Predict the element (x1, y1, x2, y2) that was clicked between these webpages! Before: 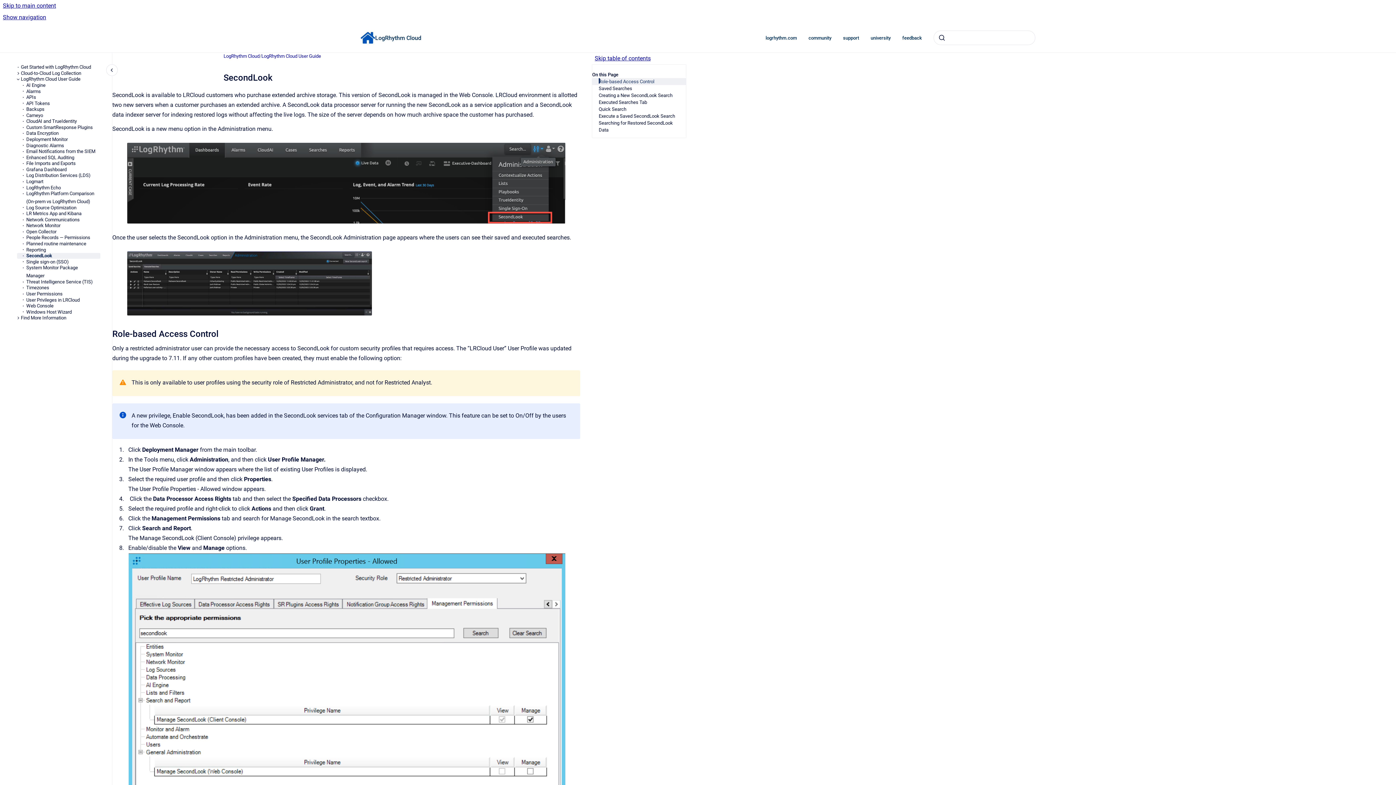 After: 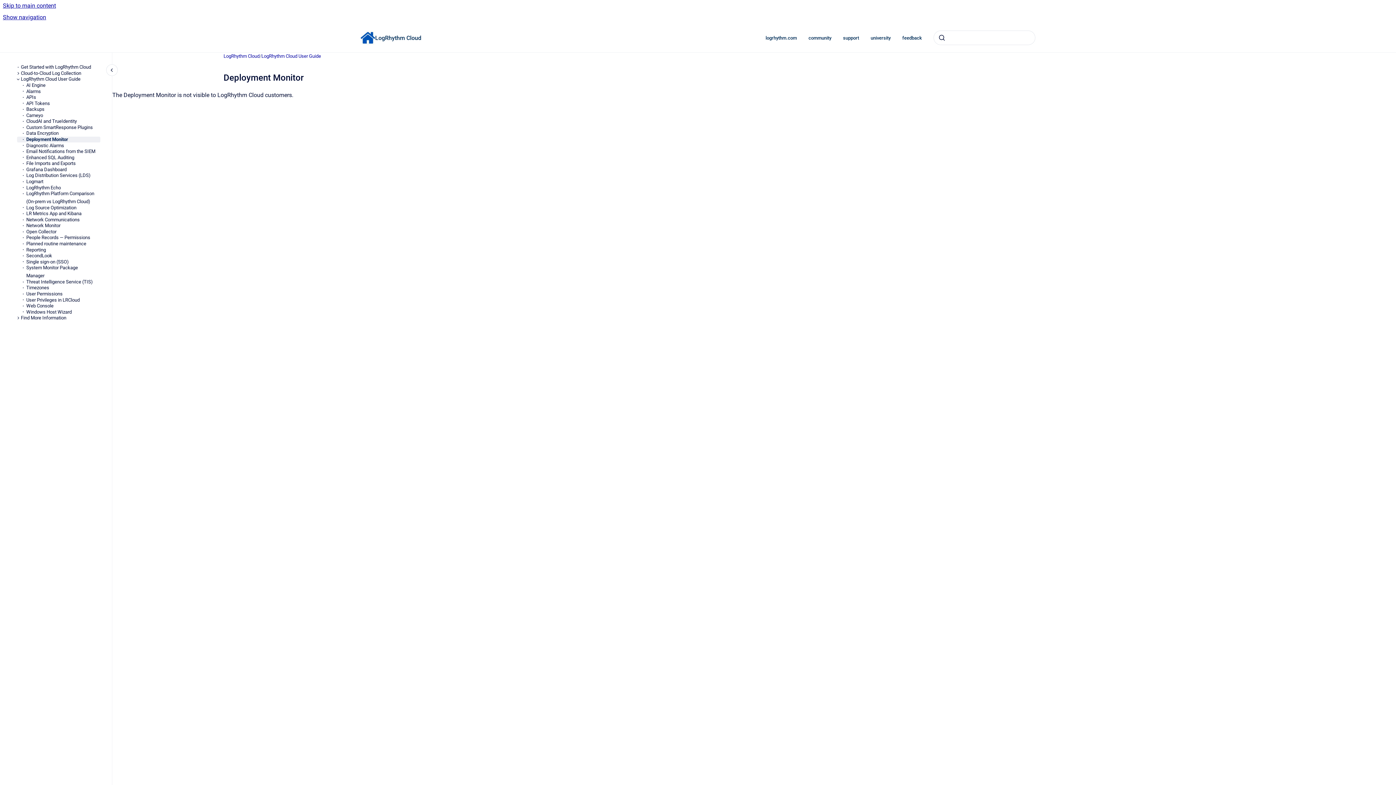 Action: bbox: (26, 136, 100, 142) label: Deployment Monitor 